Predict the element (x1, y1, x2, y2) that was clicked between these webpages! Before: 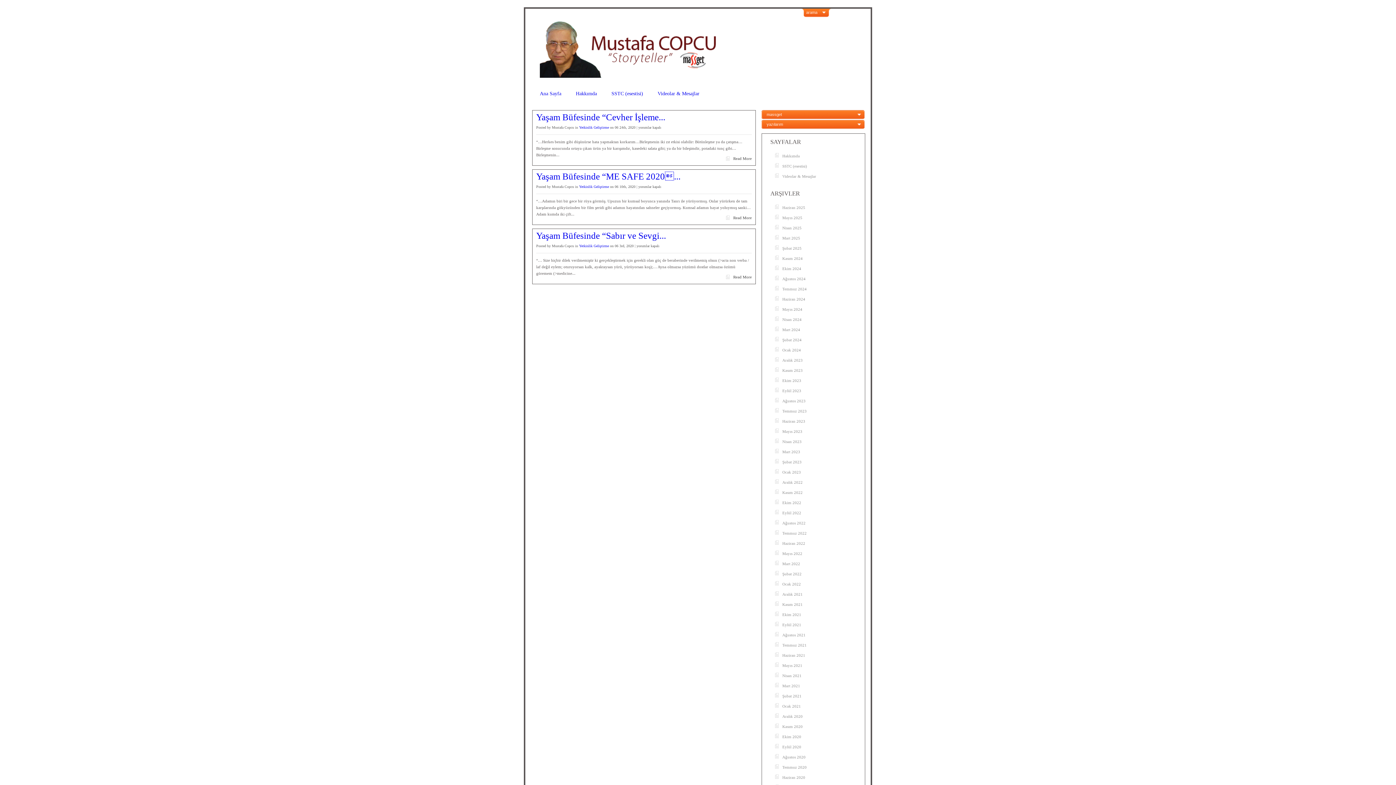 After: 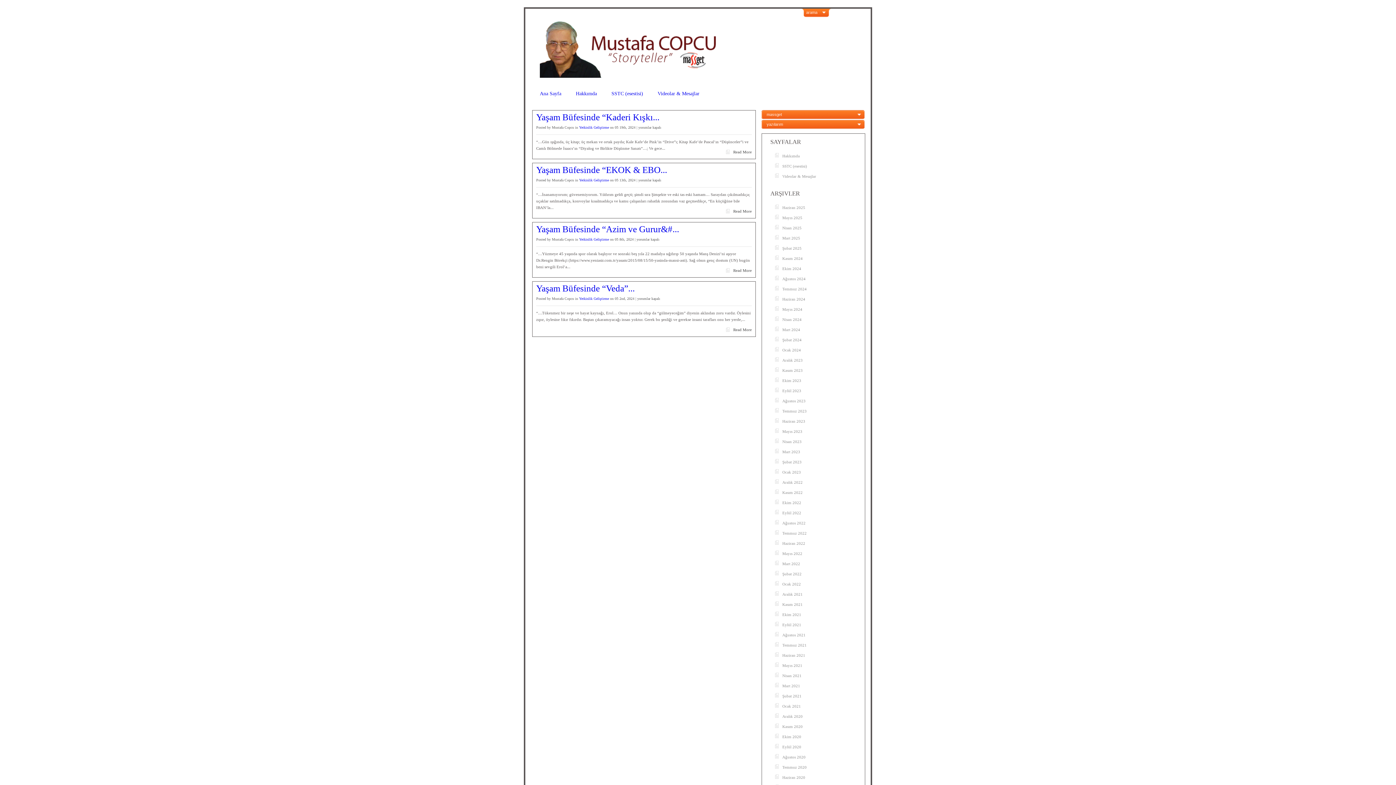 Action: bbox: (781, 304, 862, 314) label: Mayıs 2024